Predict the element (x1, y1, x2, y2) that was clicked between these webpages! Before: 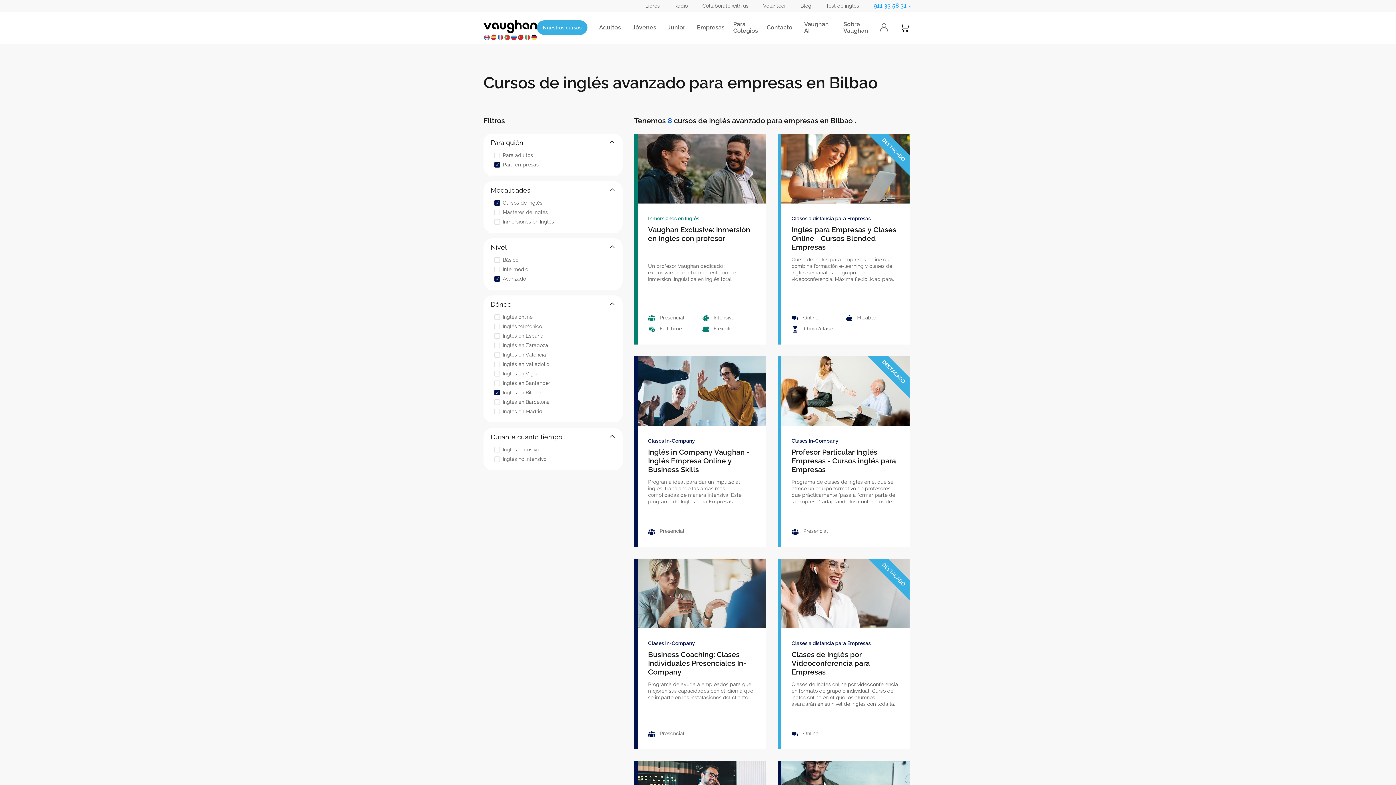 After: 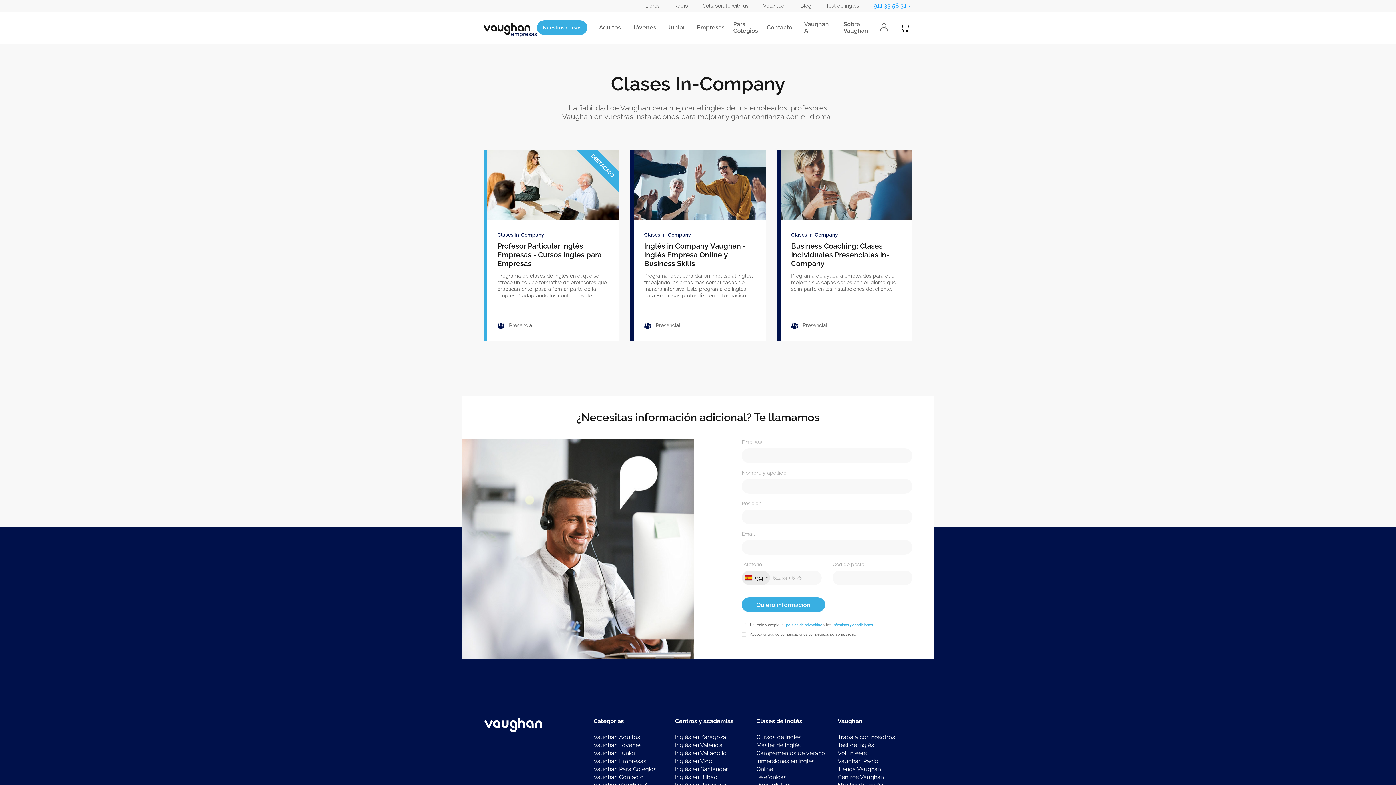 Action: bbox: (648, 437, 756, 444) label: Clases In-Company